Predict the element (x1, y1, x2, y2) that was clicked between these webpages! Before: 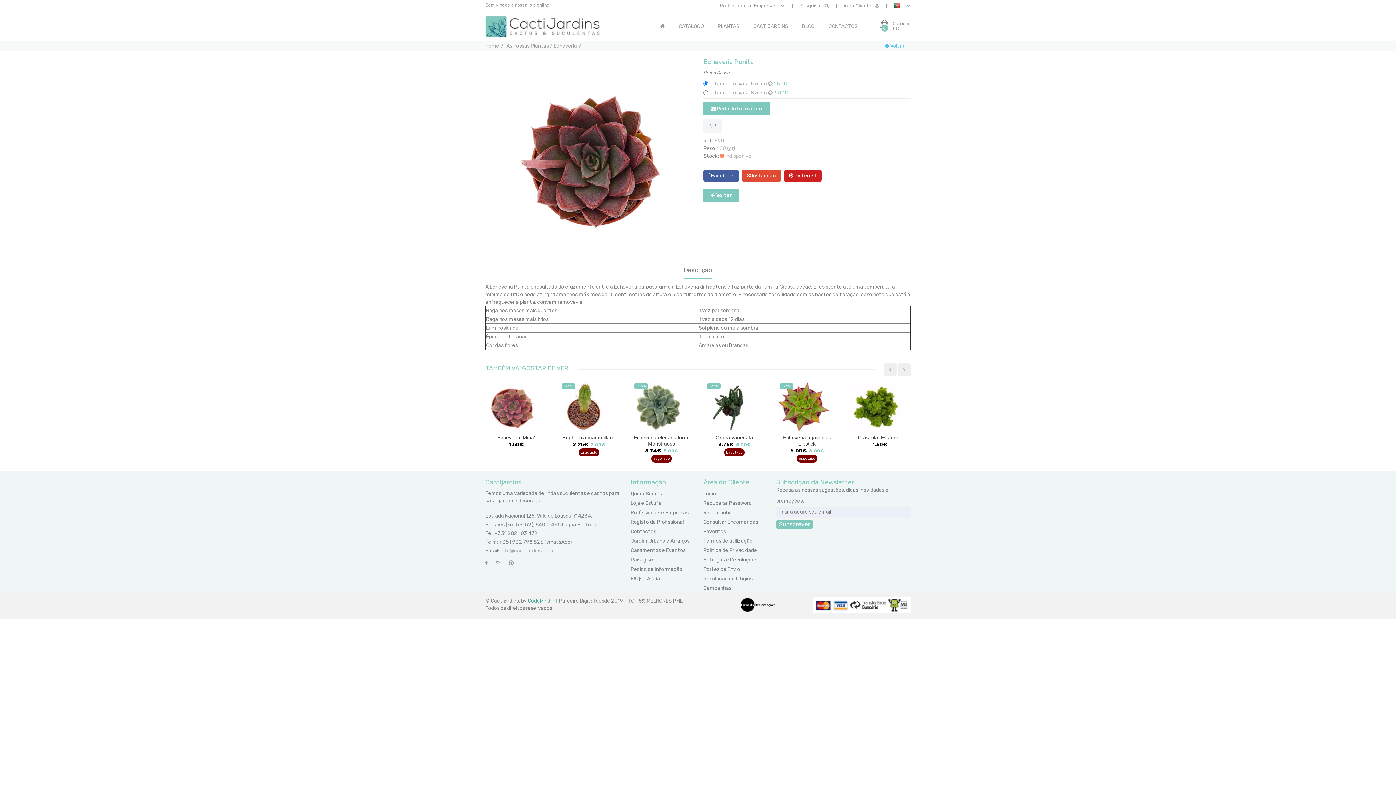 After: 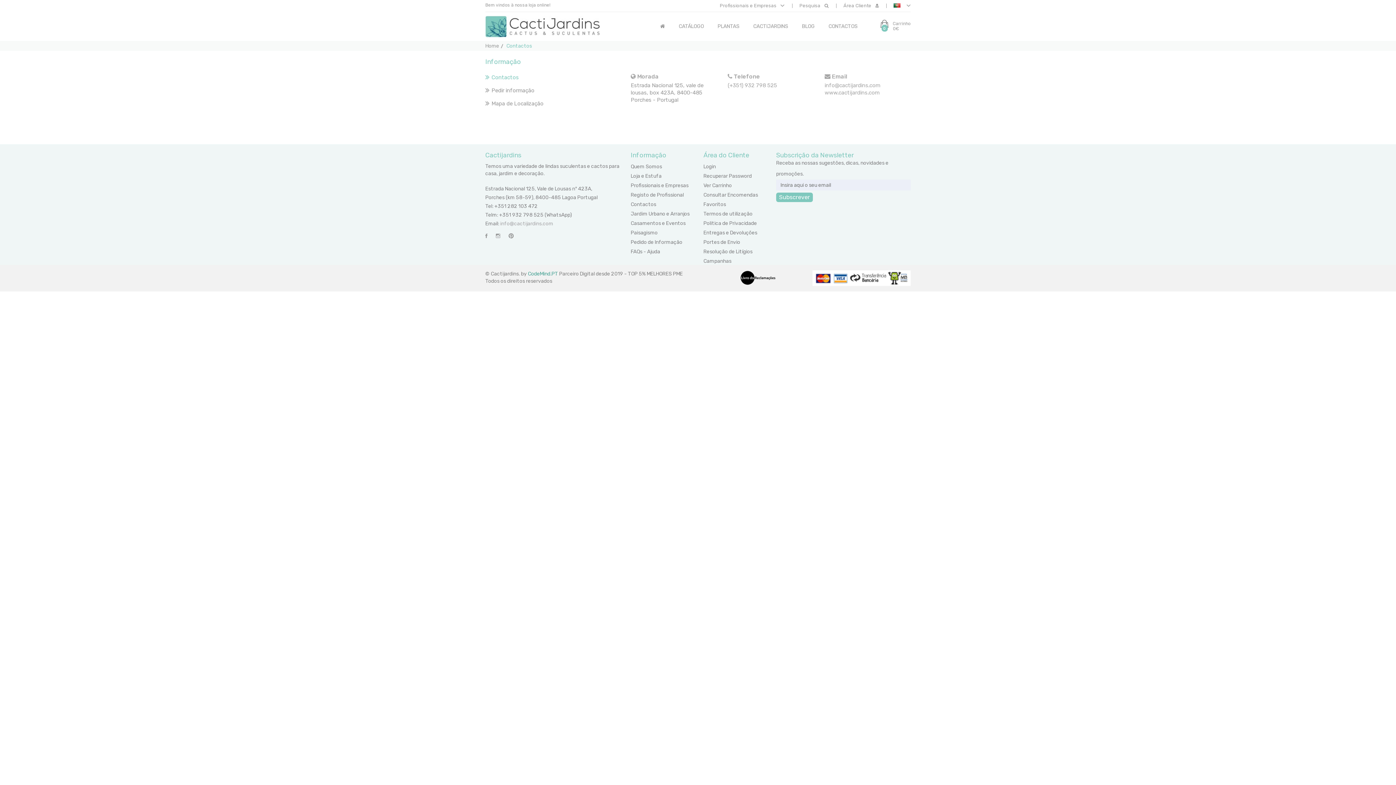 Action: label: CONTACTOS bbox: (828, 12, 857, 41)